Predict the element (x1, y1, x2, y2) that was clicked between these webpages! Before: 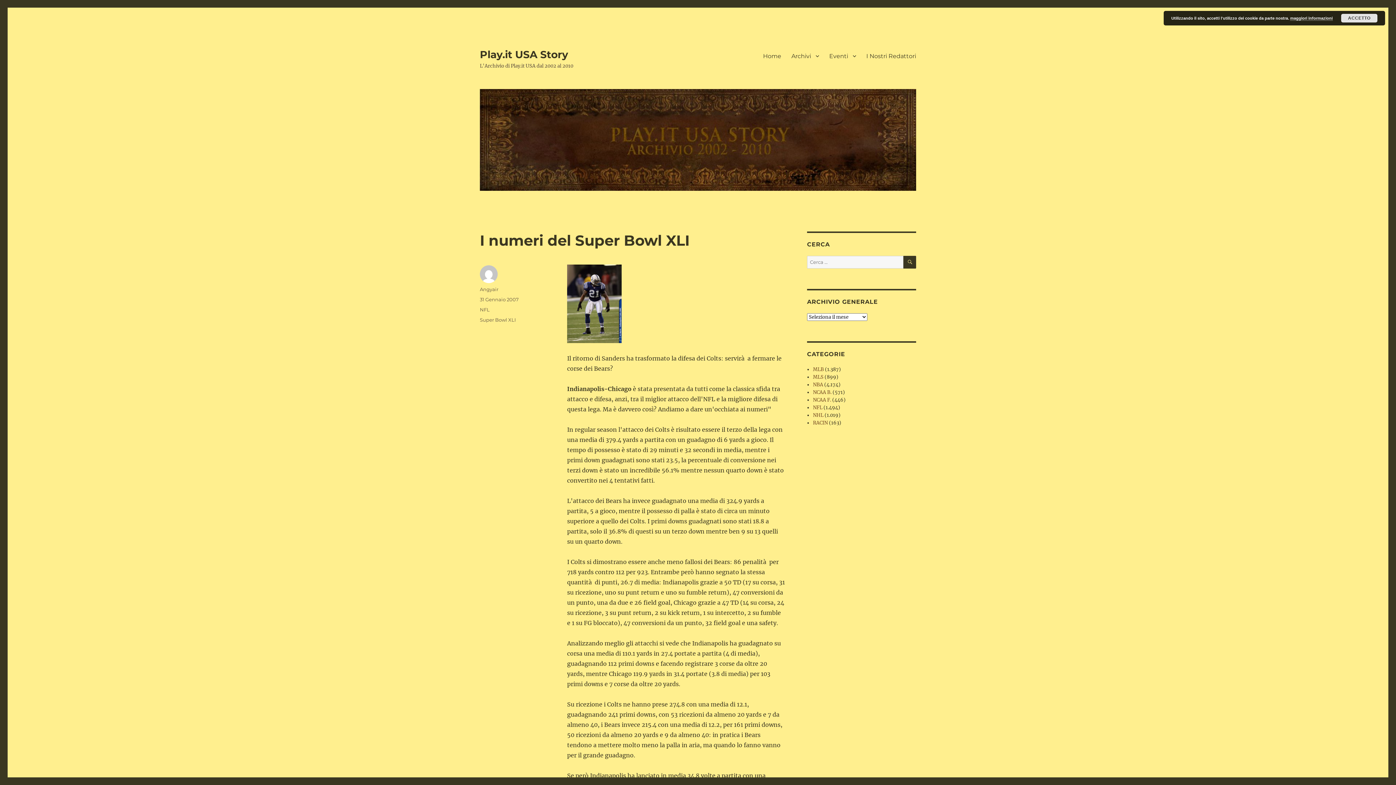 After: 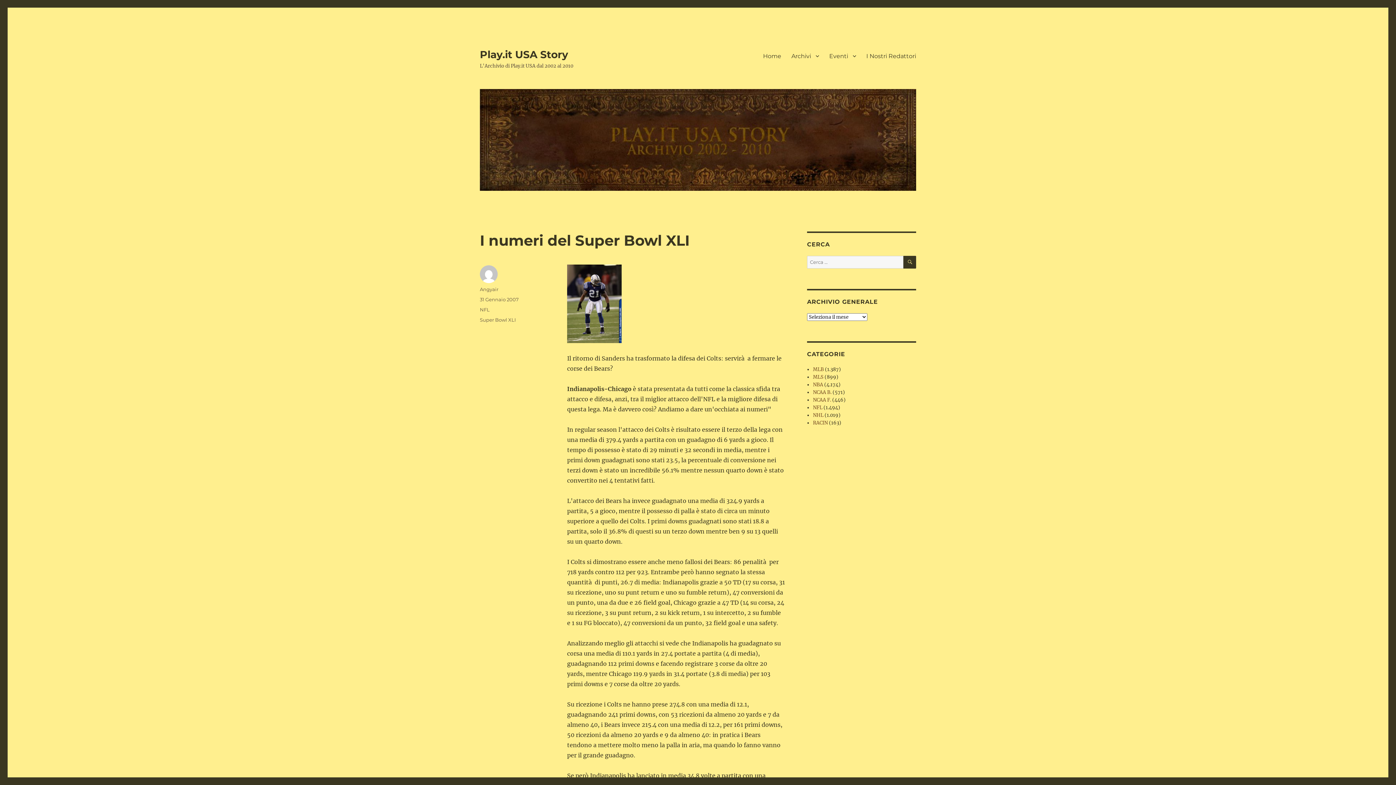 Action: label: ACCETTO bbox: (1341, 13, 1377, 22)